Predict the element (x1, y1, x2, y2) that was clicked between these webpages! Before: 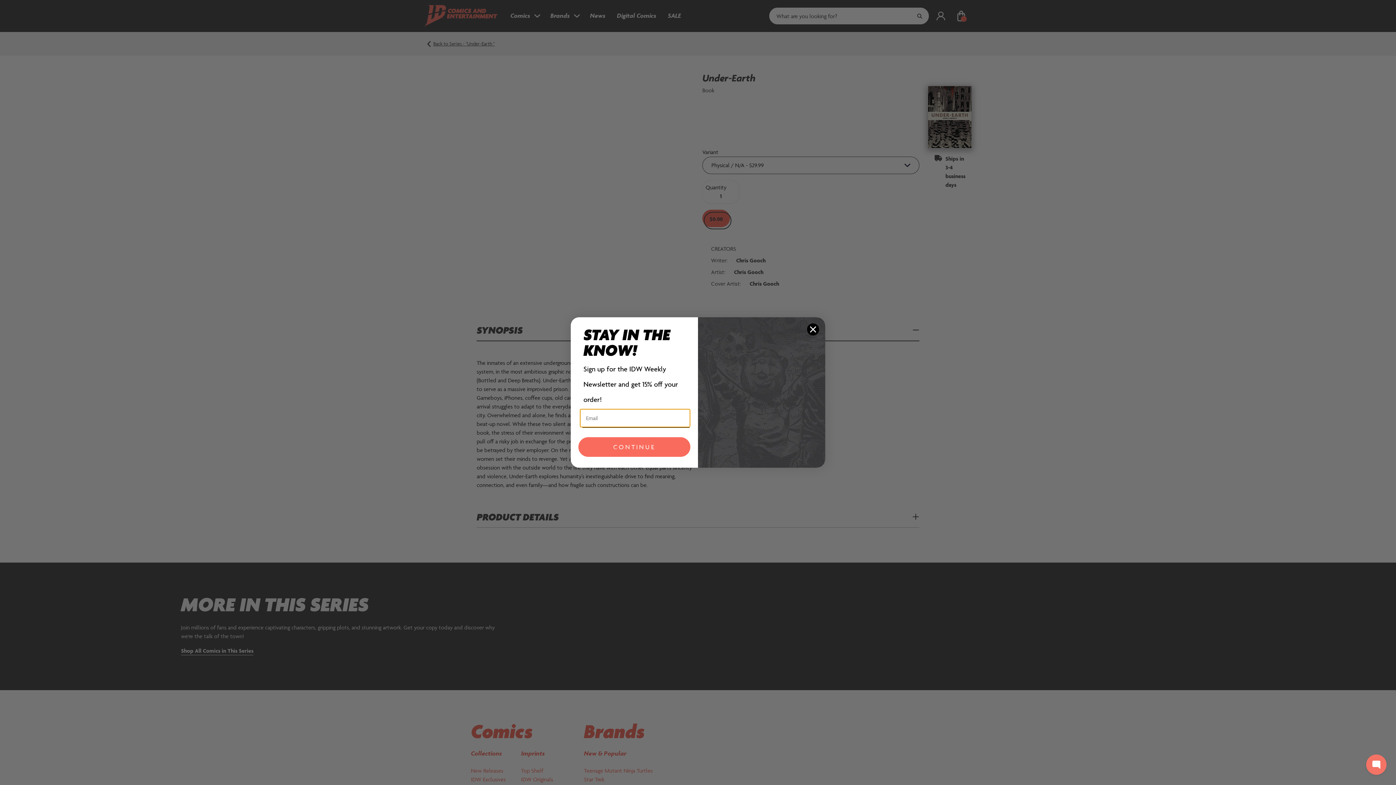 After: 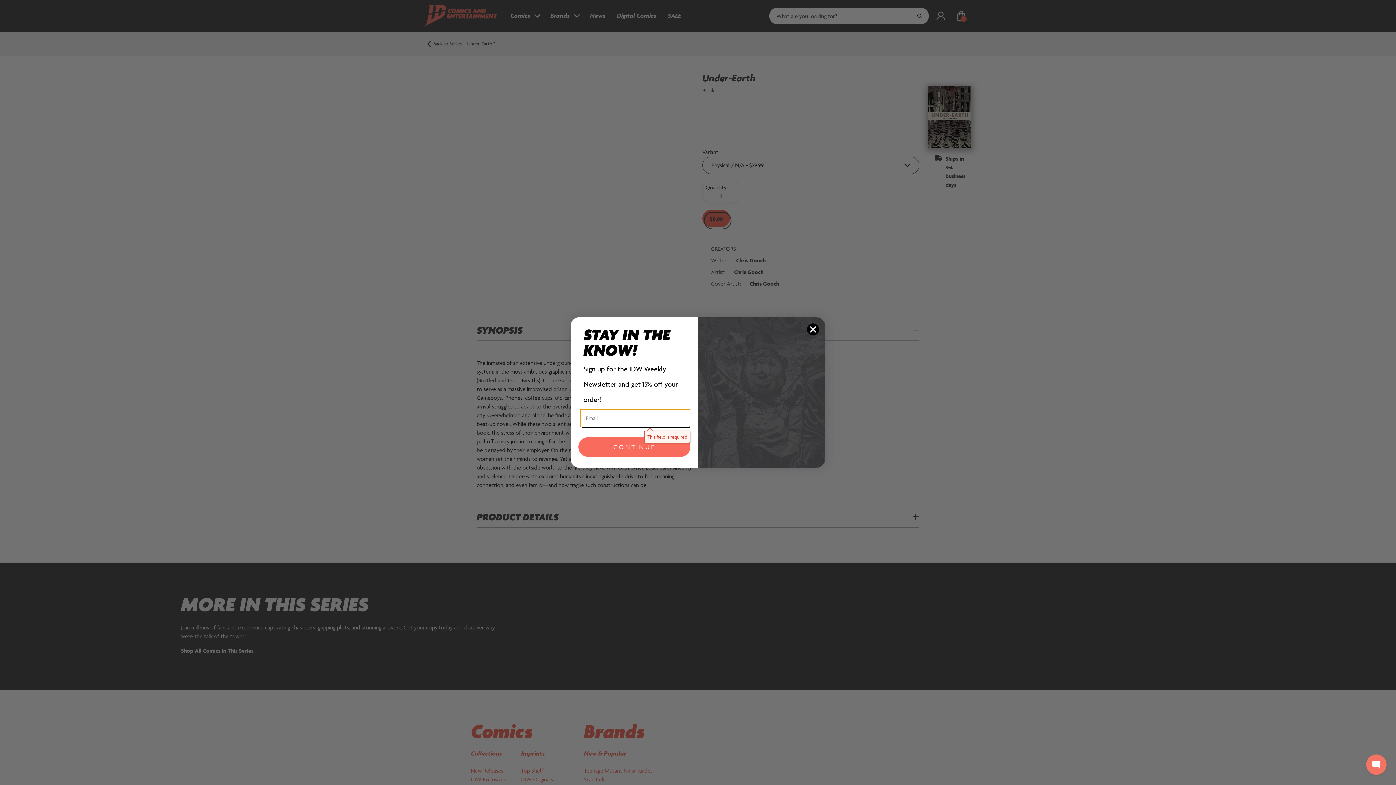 Action: bbox: (578, 453, 690, 473) label: CONTINUE